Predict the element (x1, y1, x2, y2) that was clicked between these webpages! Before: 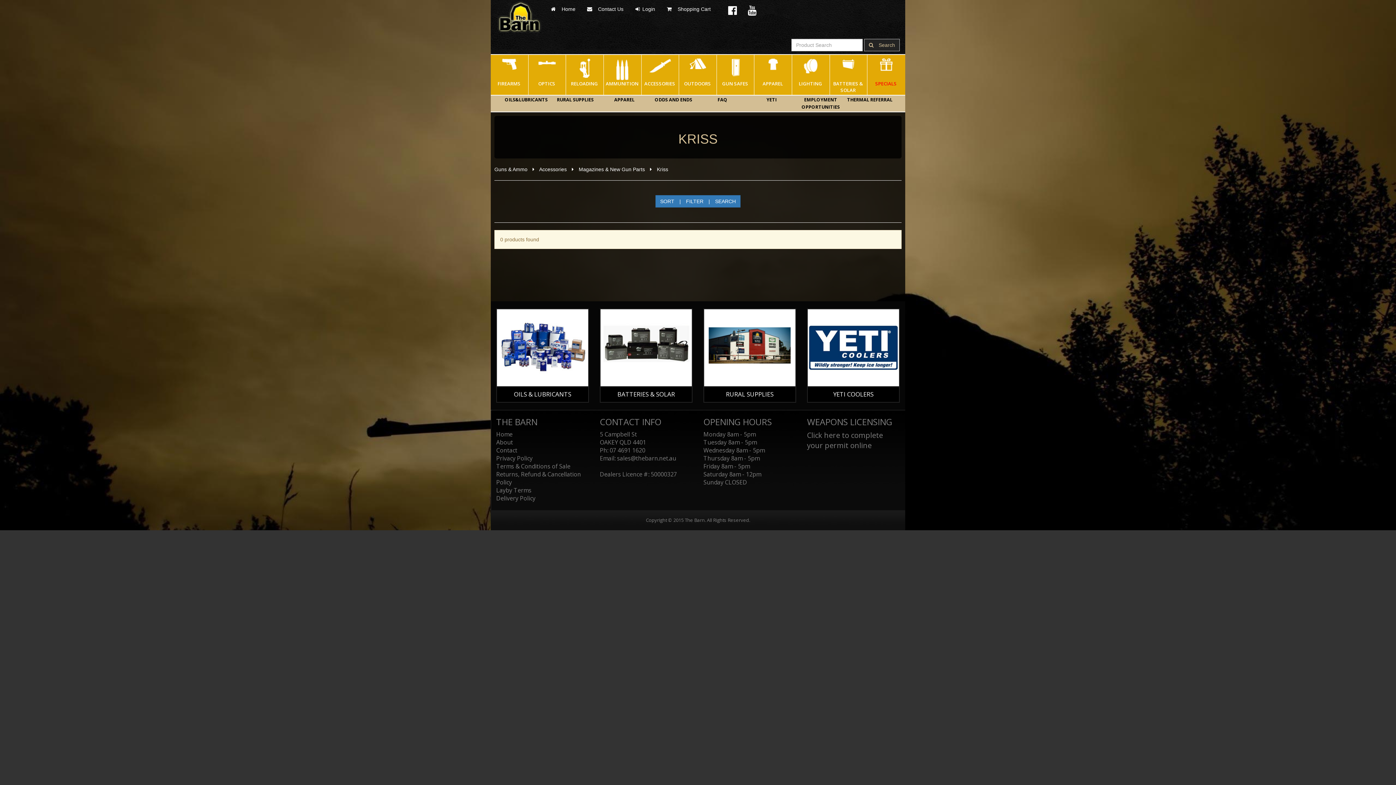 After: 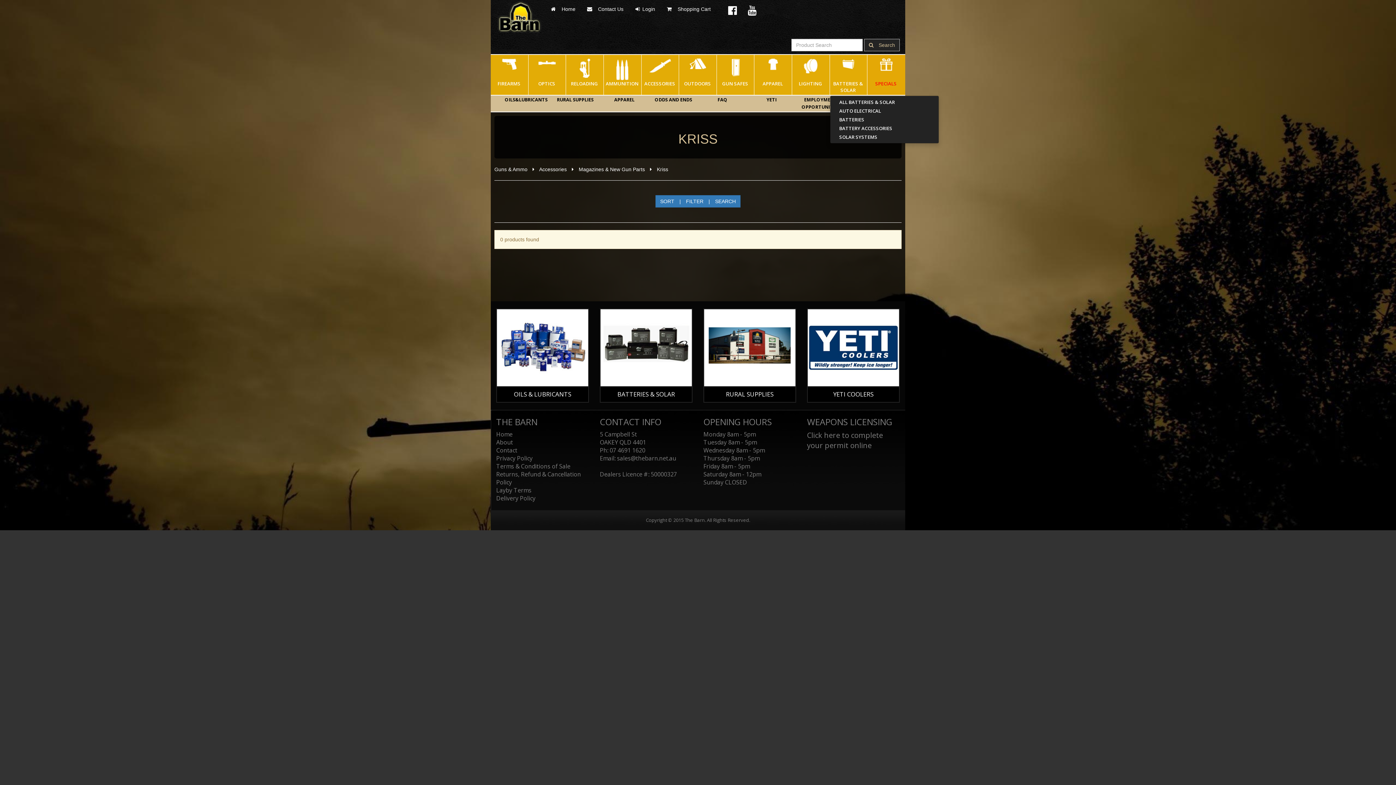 Action: label: BATTERIES & SOLAR bbox: (830, 58, 867, 94)